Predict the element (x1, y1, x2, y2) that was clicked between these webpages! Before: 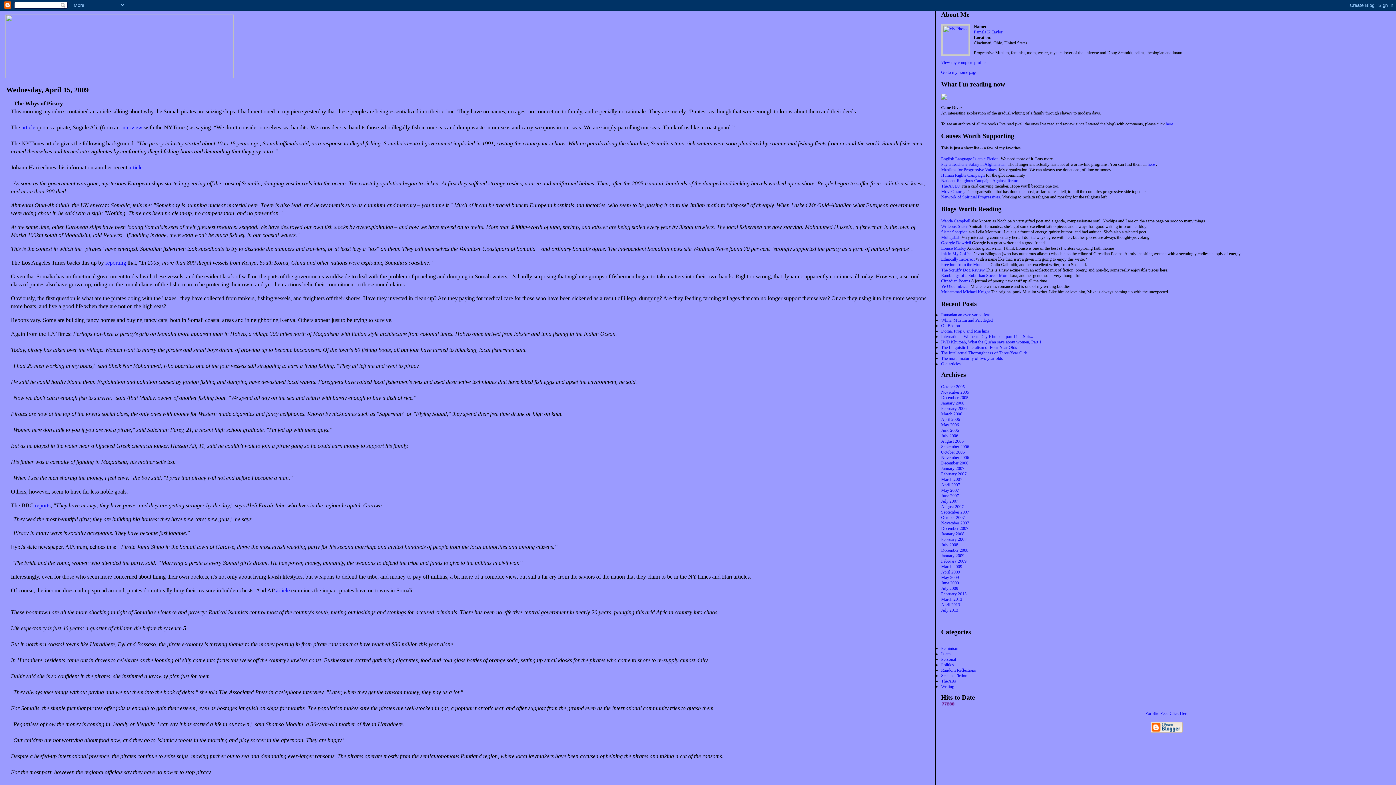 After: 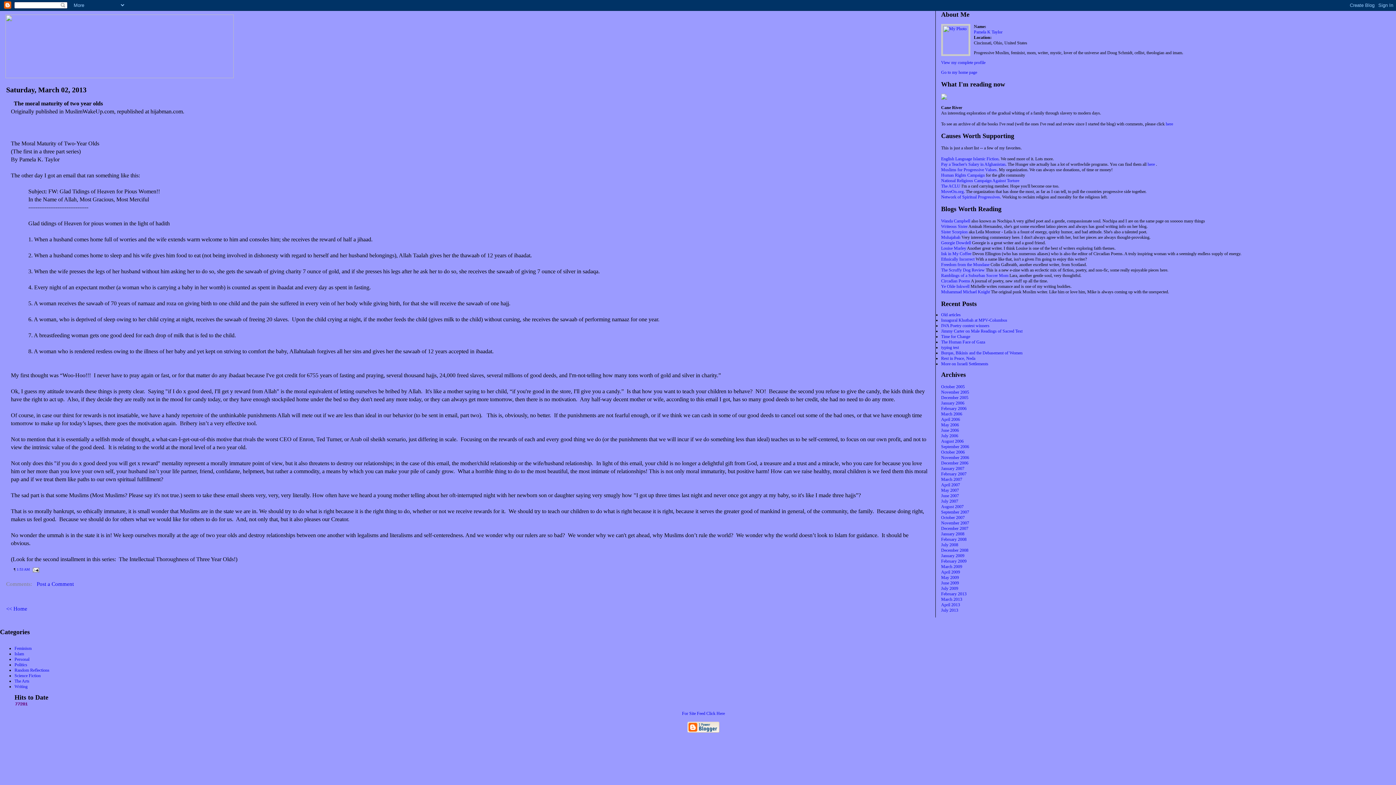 Action: label: The moral maturity of two year olds bbox: (941, 355, 1003, 361)